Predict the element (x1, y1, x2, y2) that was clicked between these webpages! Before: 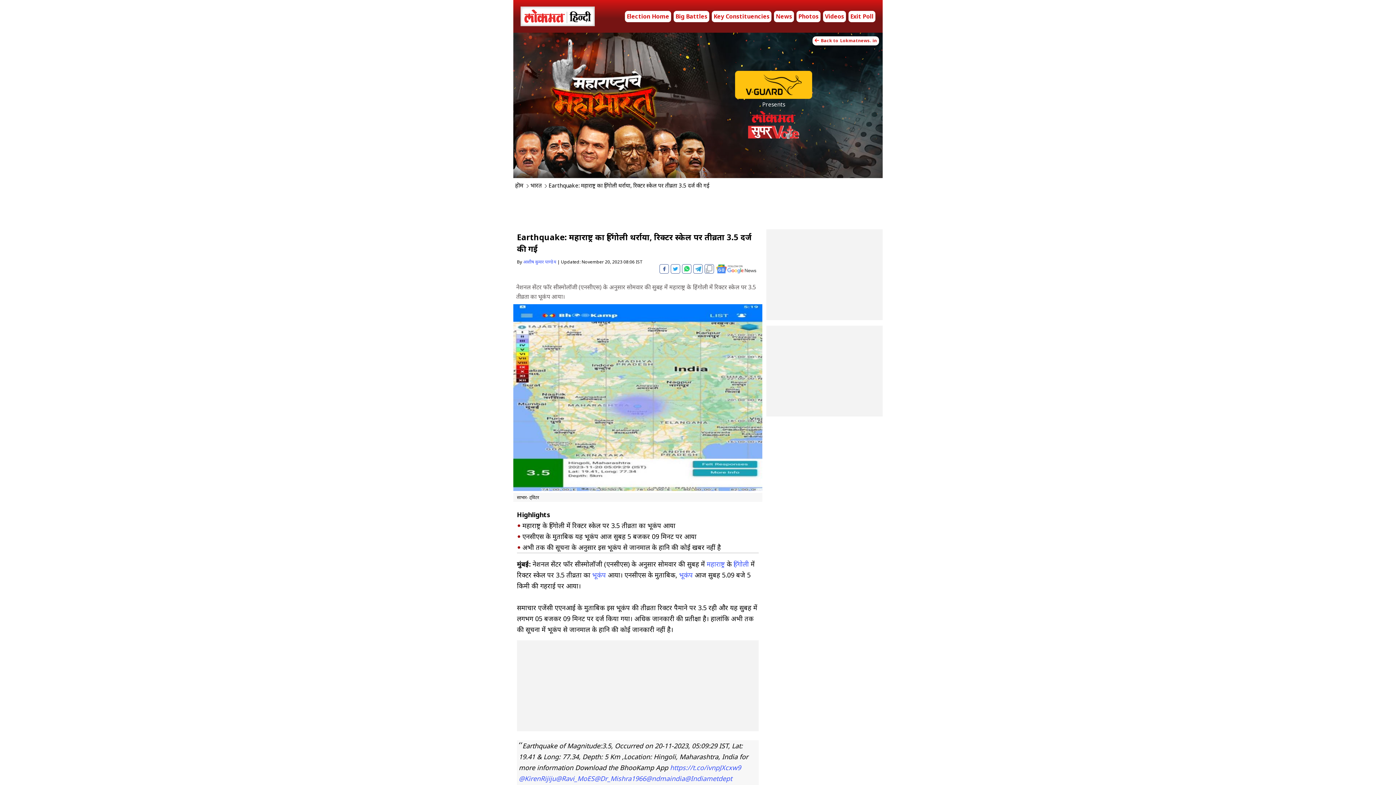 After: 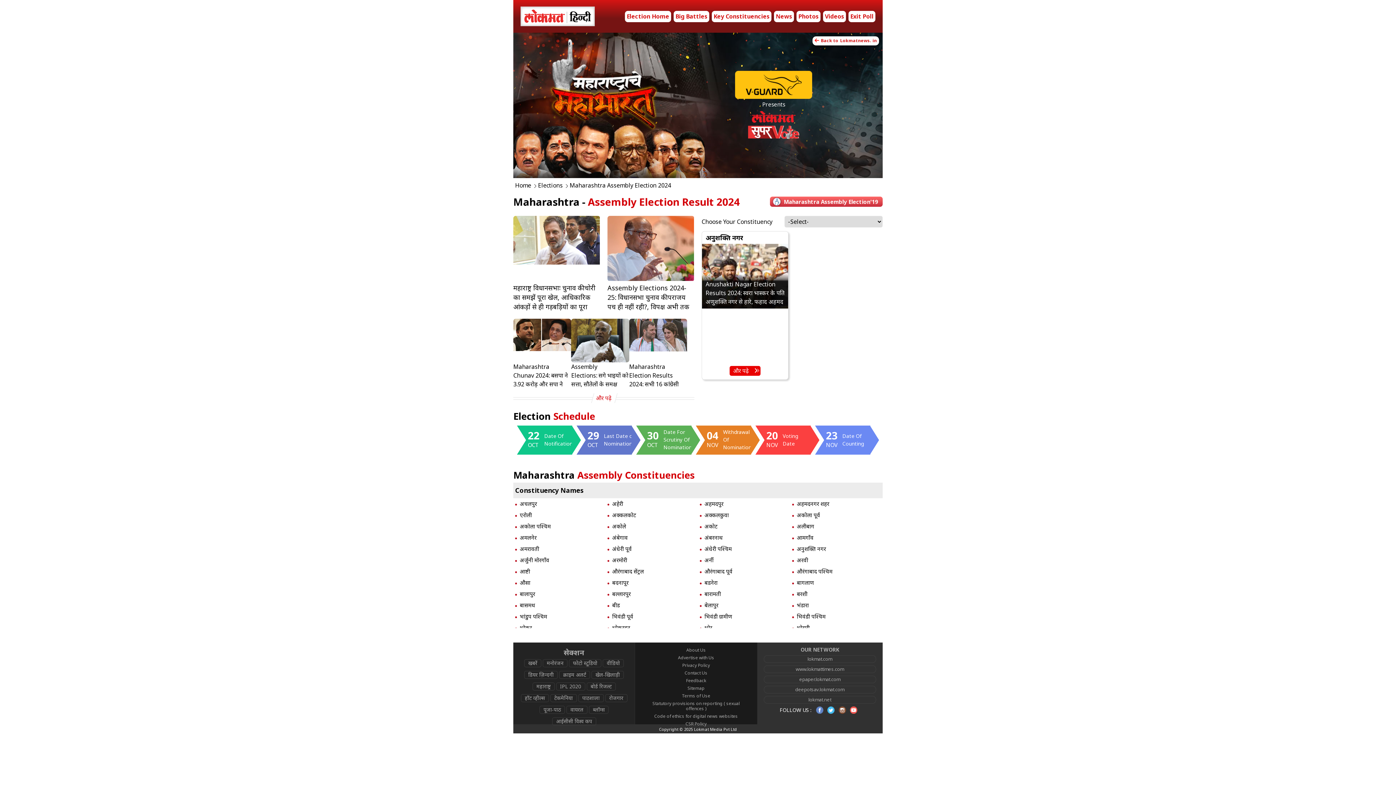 Action: bbox: (625, 10, 671, 22) label: Election Home